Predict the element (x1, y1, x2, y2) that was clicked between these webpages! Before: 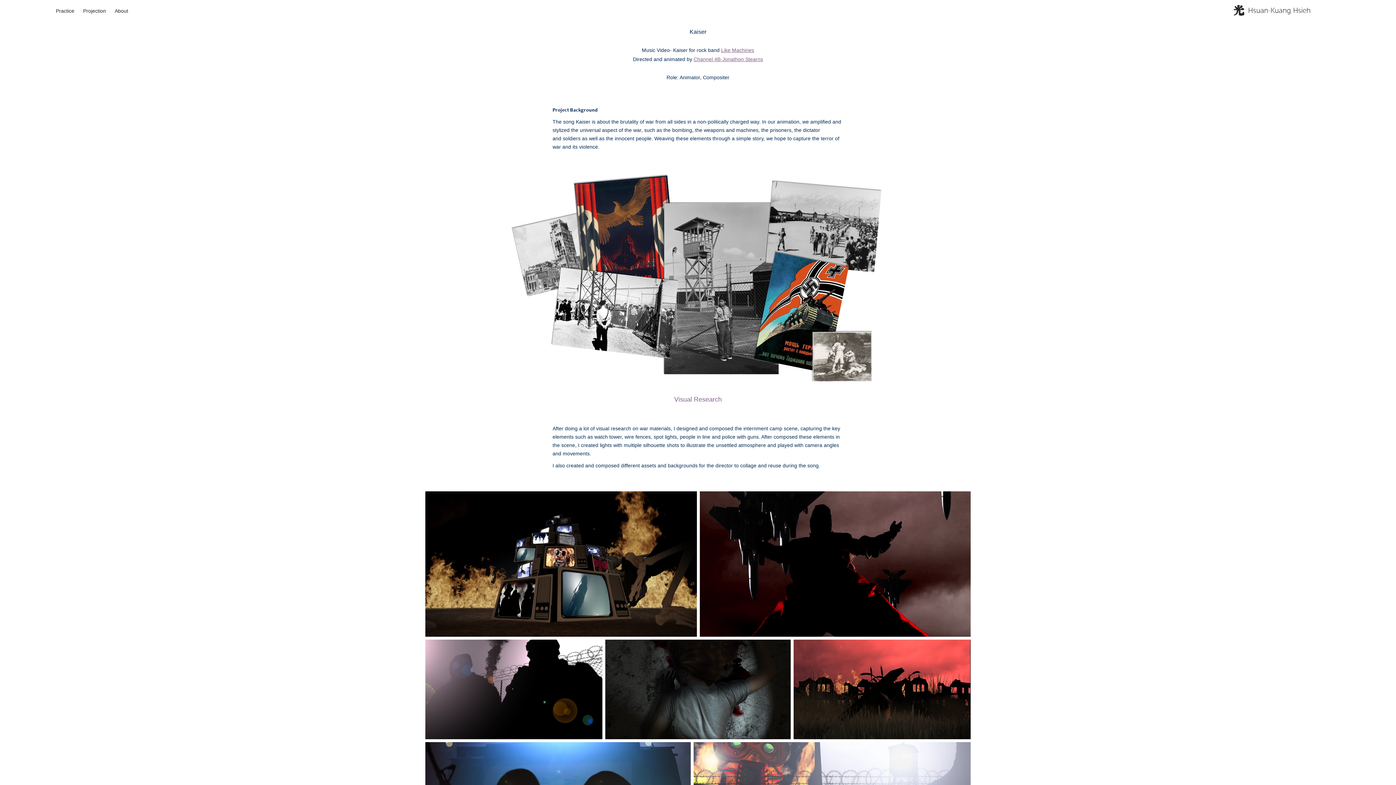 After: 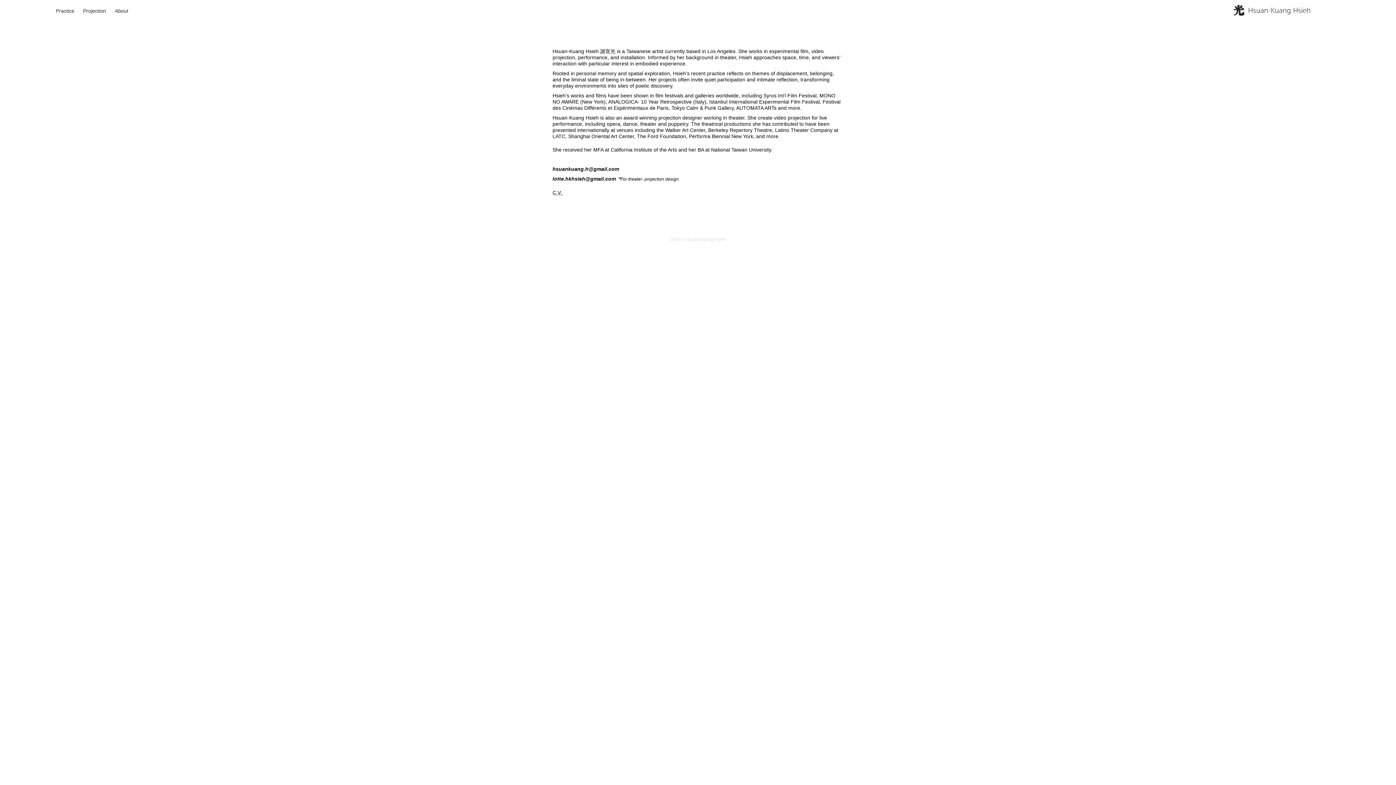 Action: label: About bbox: (114, 8, 128, 13)